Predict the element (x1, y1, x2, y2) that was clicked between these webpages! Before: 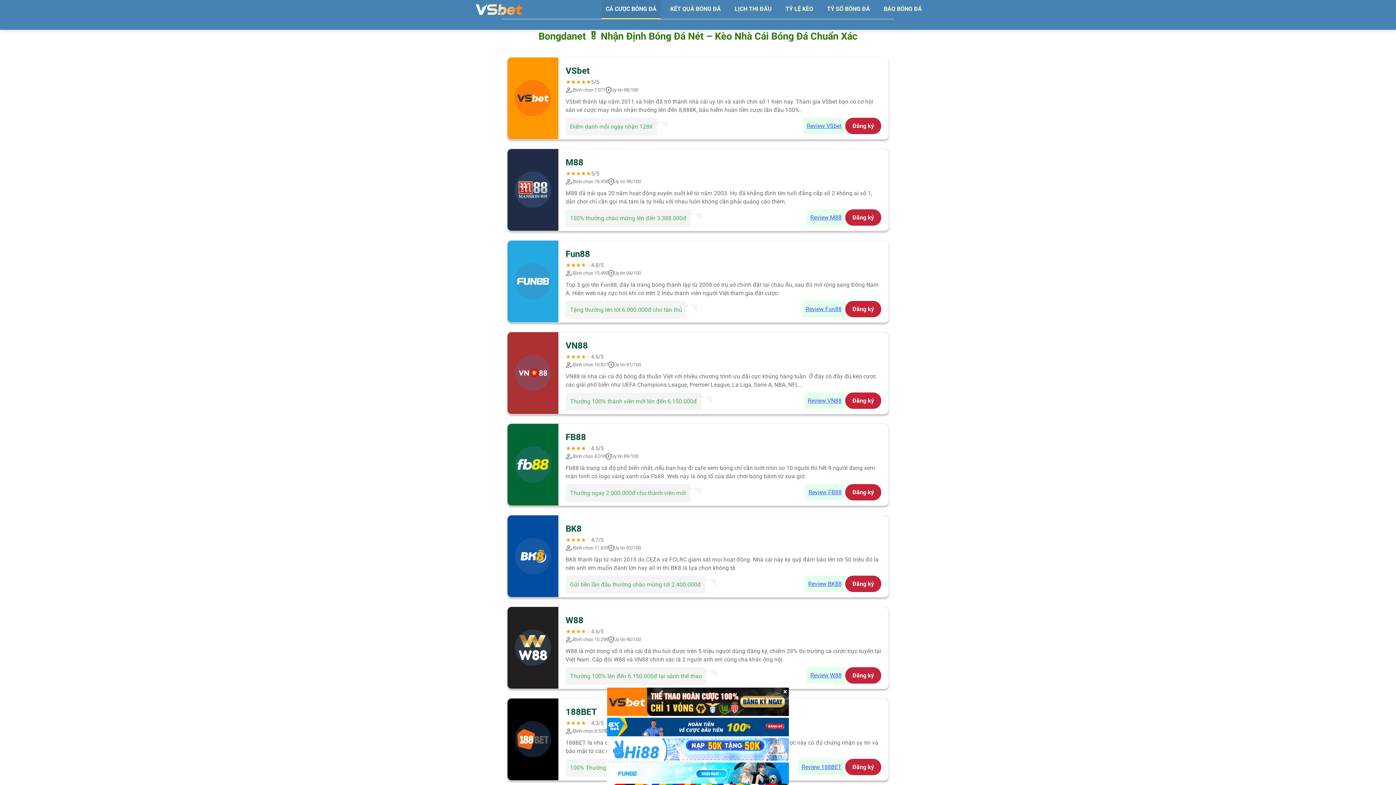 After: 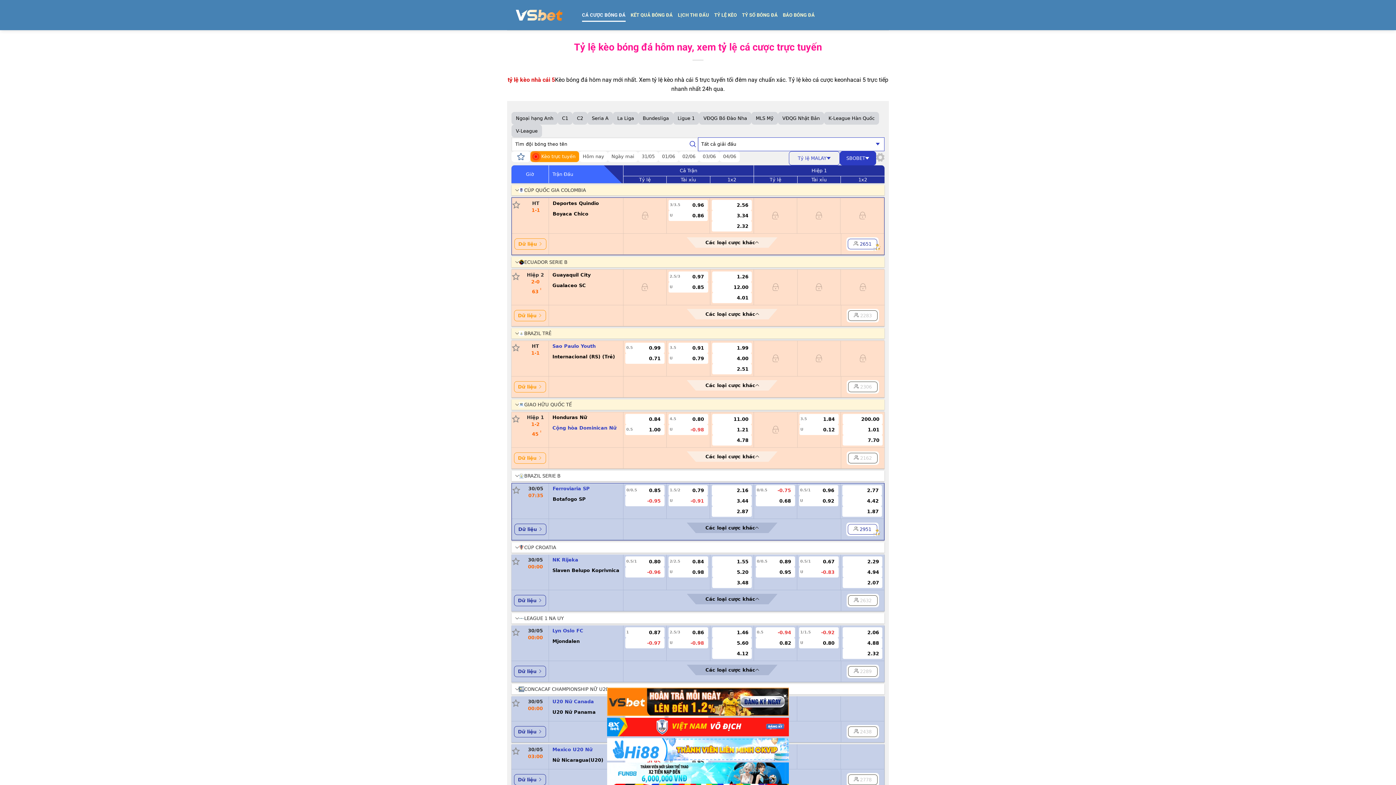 Action: bbox: (781, 0, 817, 18) label: TỶ LỆ KÈO